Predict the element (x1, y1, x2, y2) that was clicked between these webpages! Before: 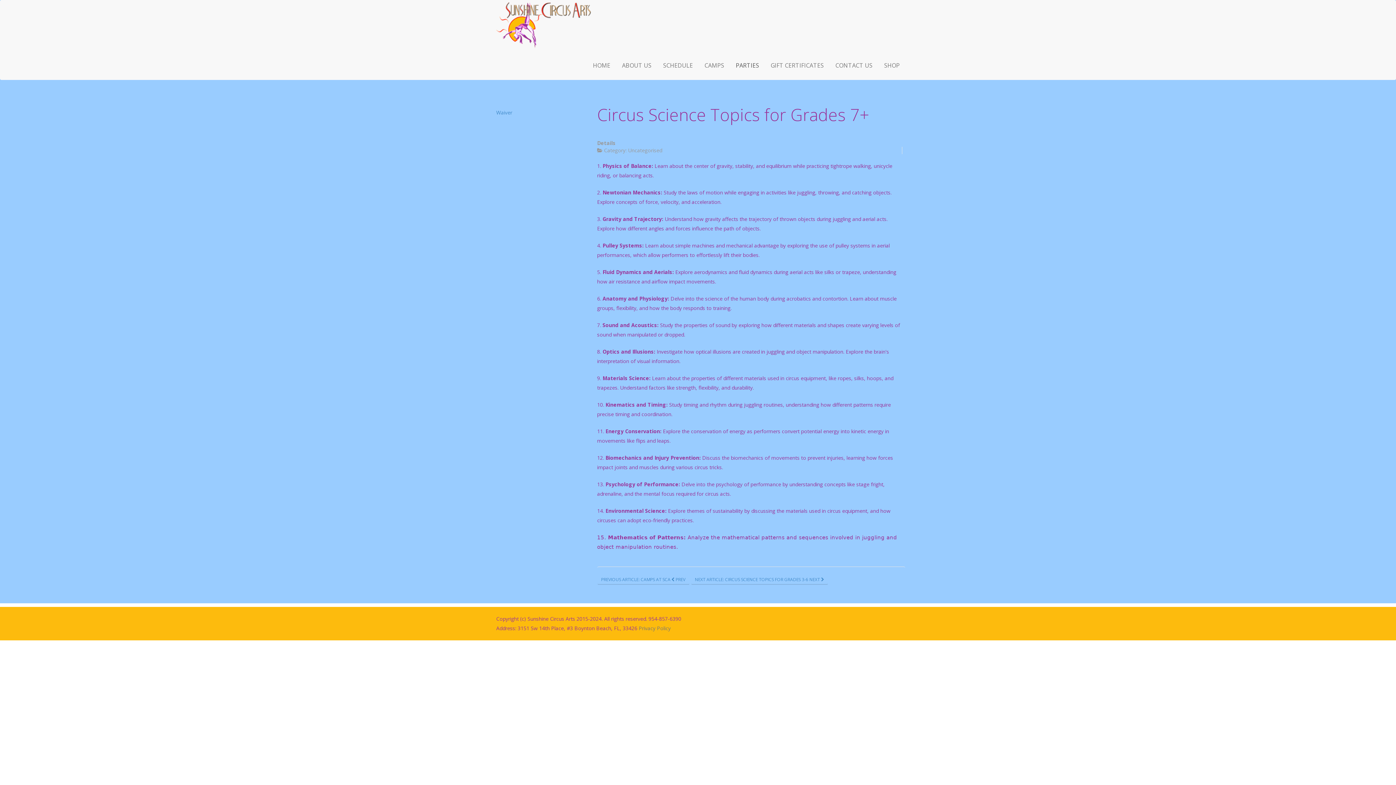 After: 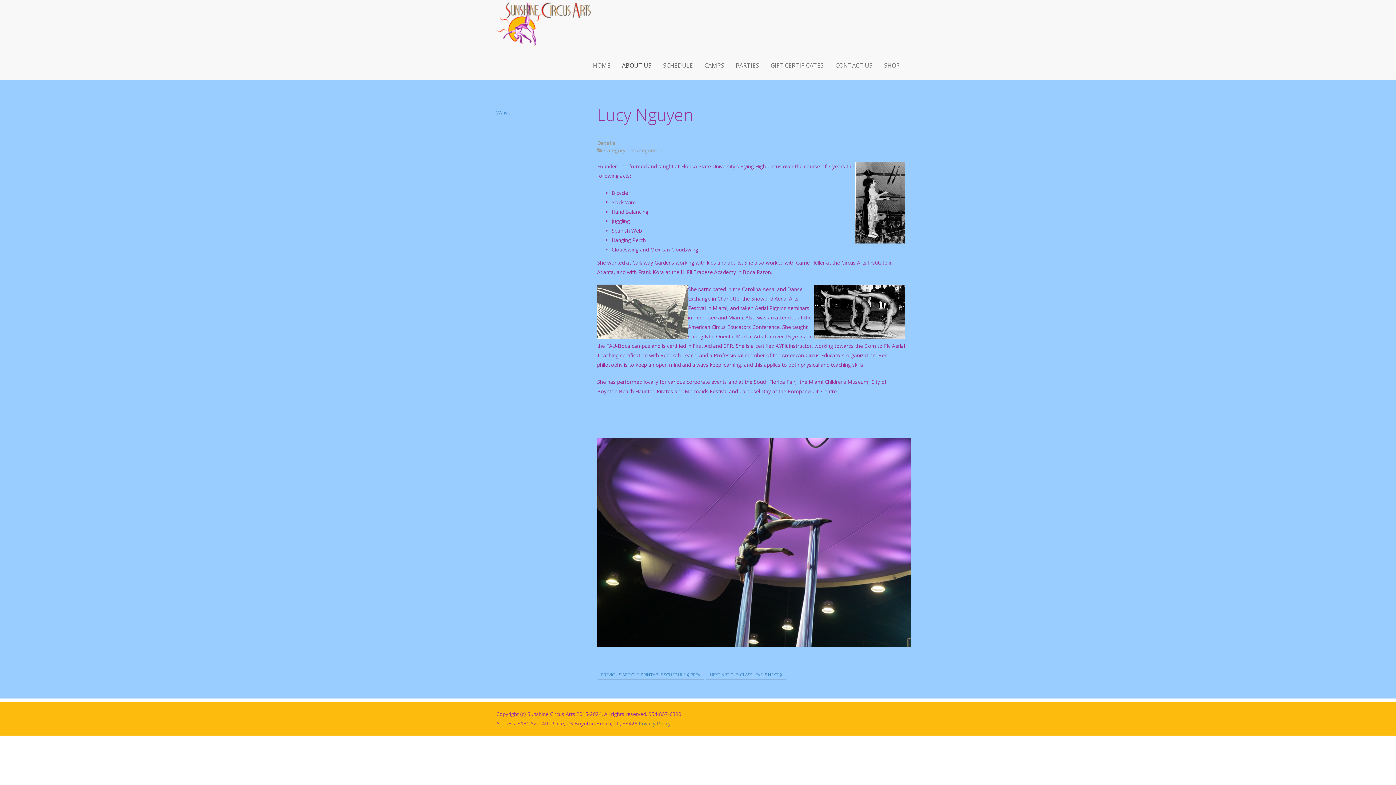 Action: label: ABOUT US bbox: (616, 50, 657, 80)